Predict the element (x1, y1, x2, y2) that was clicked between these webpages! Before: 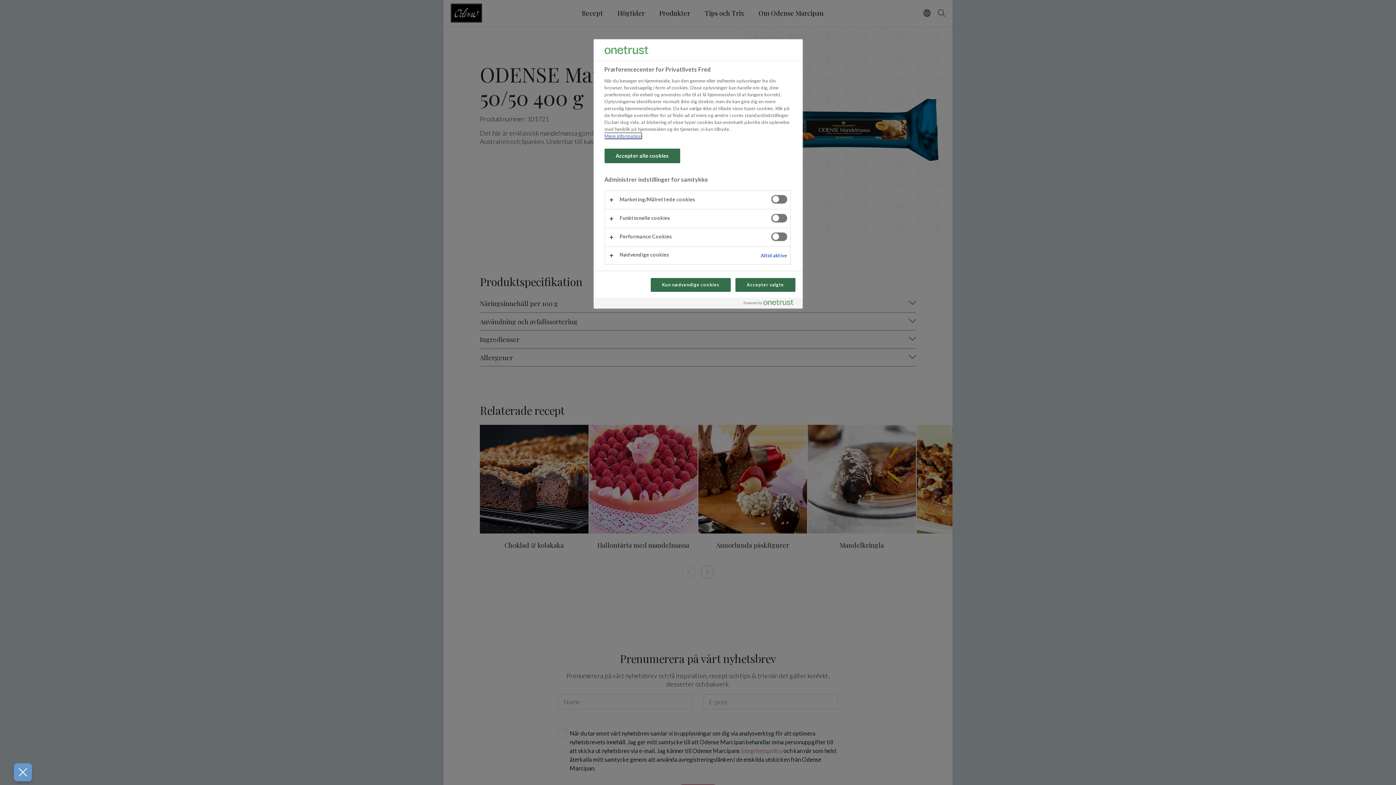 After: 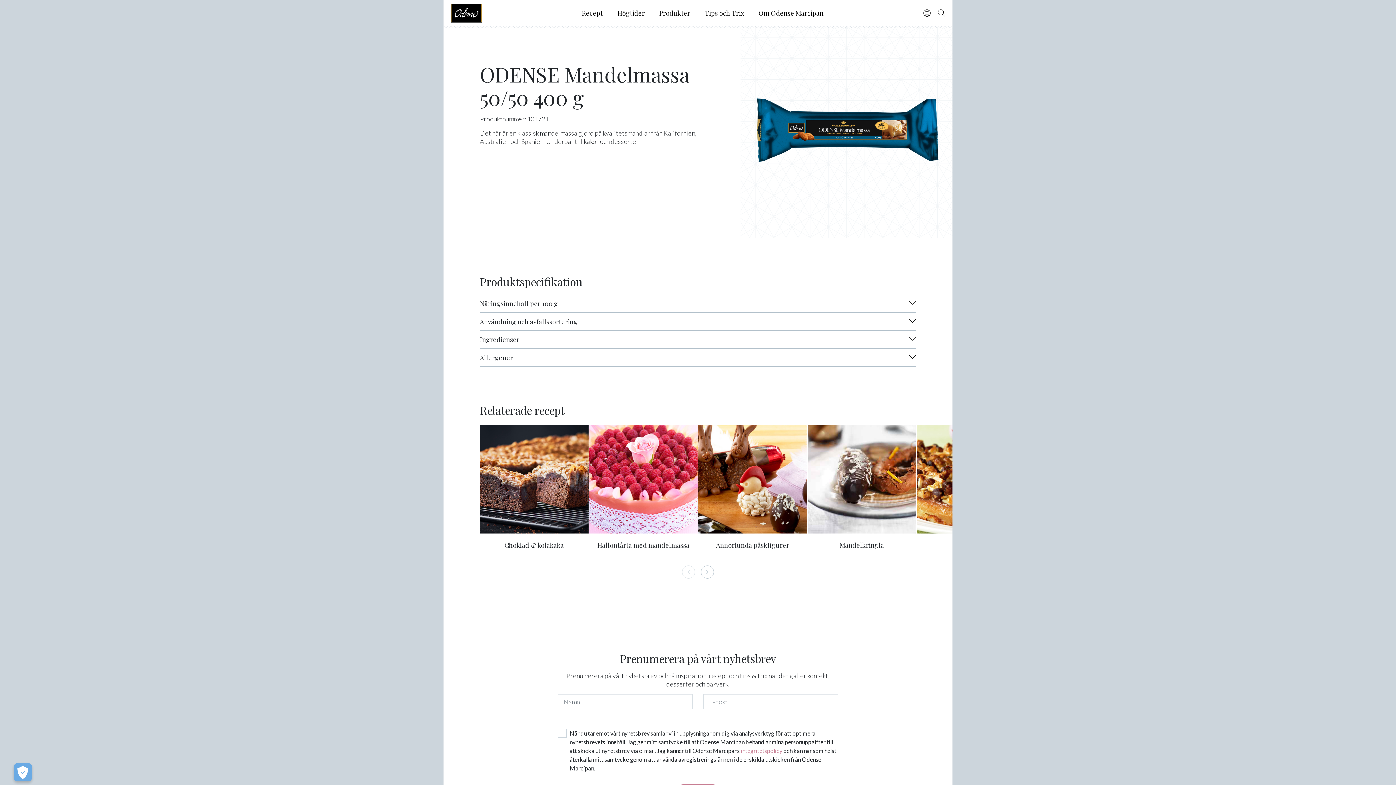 Action: bbox: (650, 278, 730, 292) label: Kun nødvendige cookies